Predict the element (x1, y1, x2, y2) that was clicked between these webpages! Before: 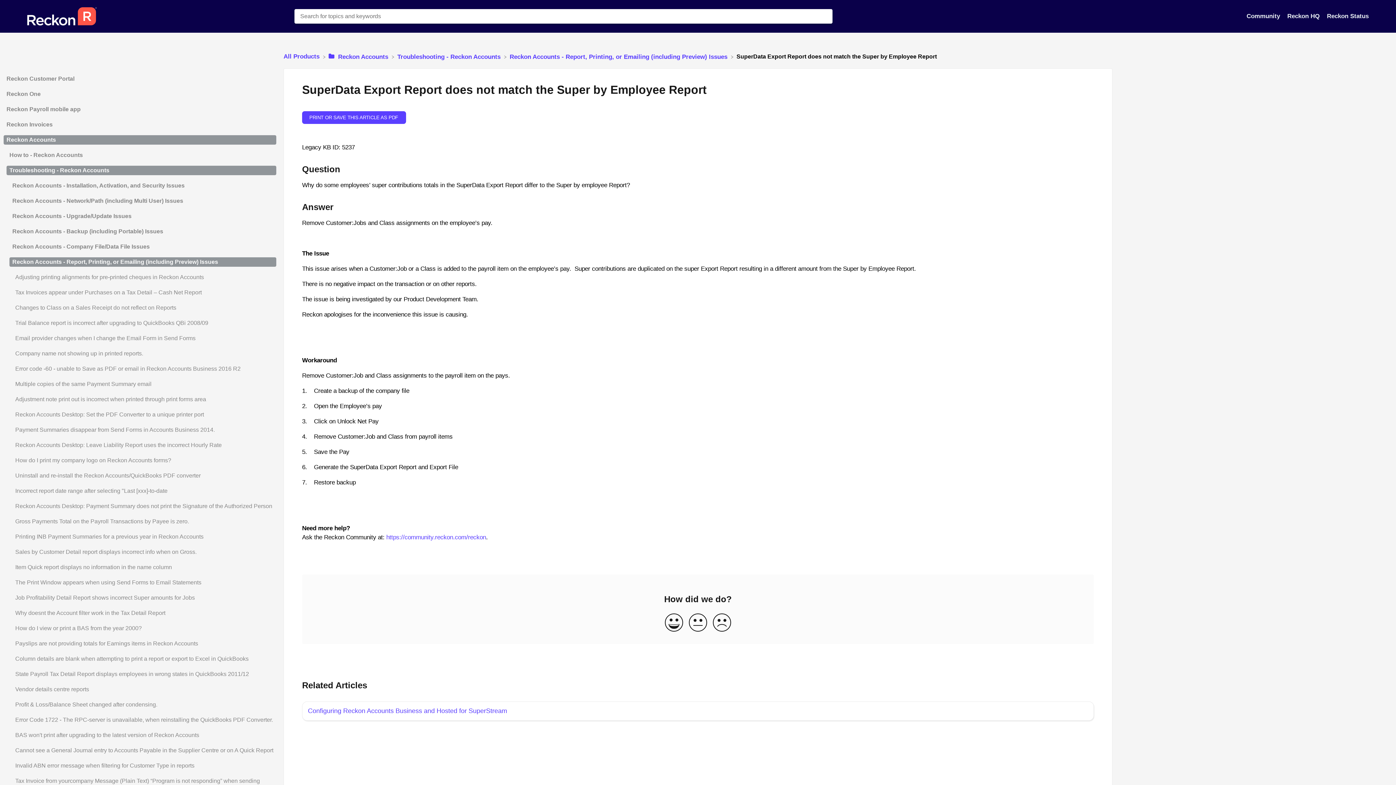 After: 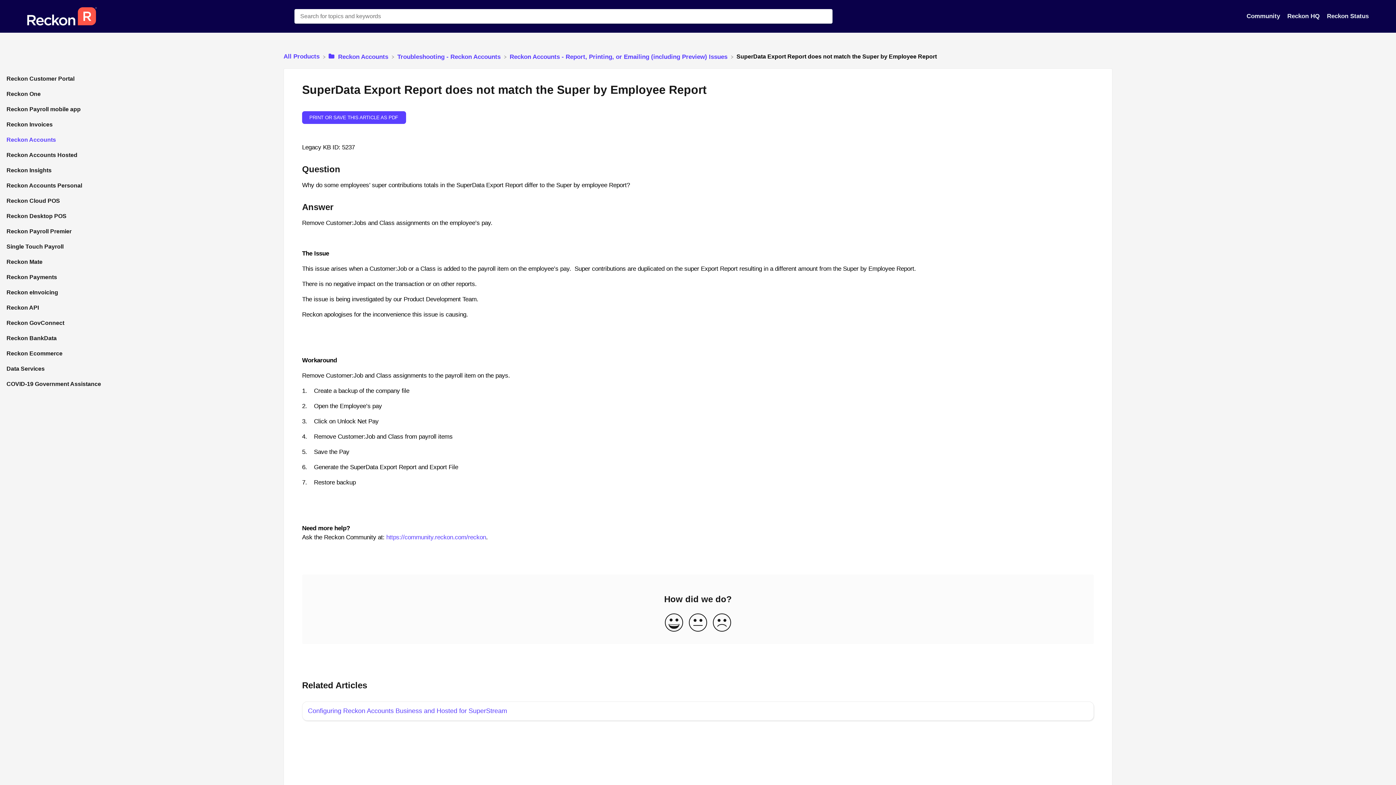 Action: label: Reckon Accounts bbox: (3, 135, 276, 144)